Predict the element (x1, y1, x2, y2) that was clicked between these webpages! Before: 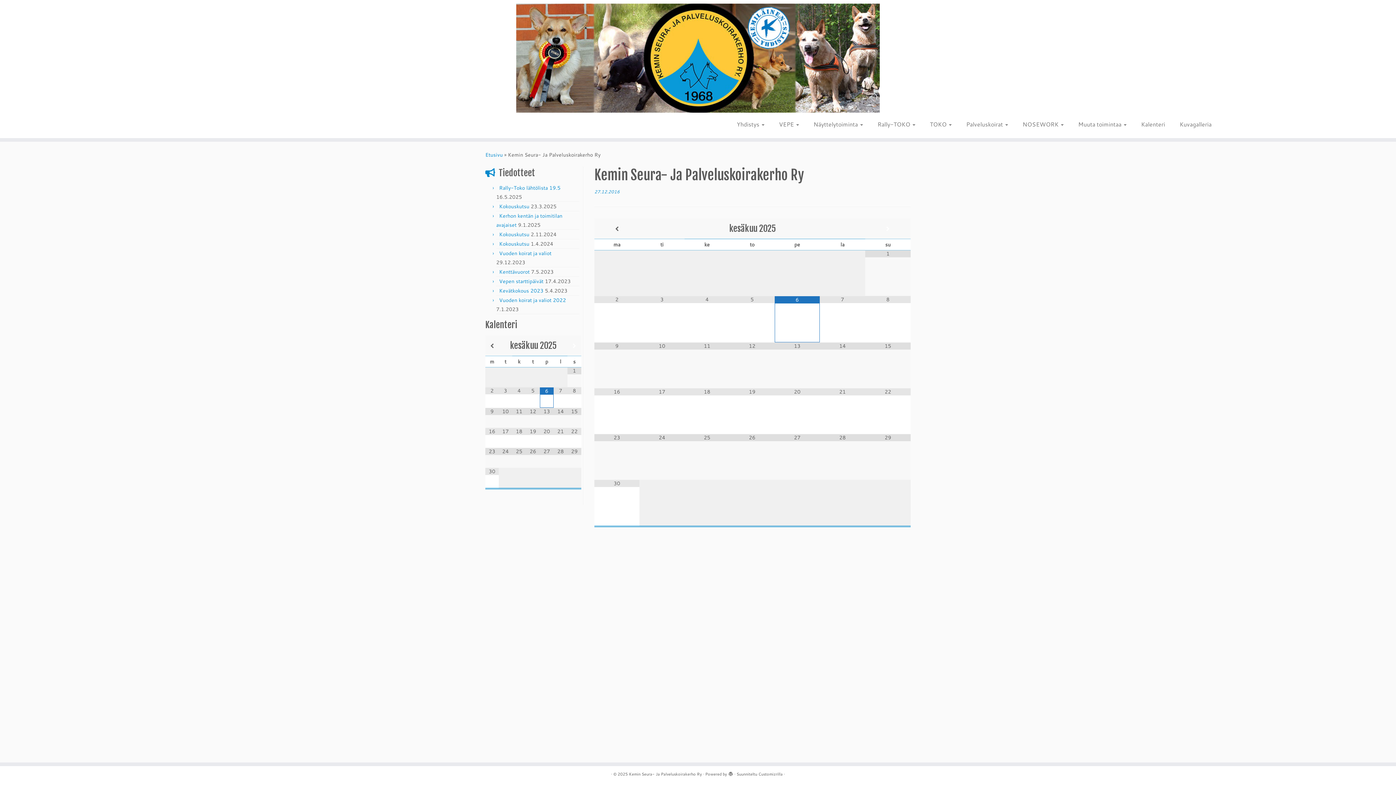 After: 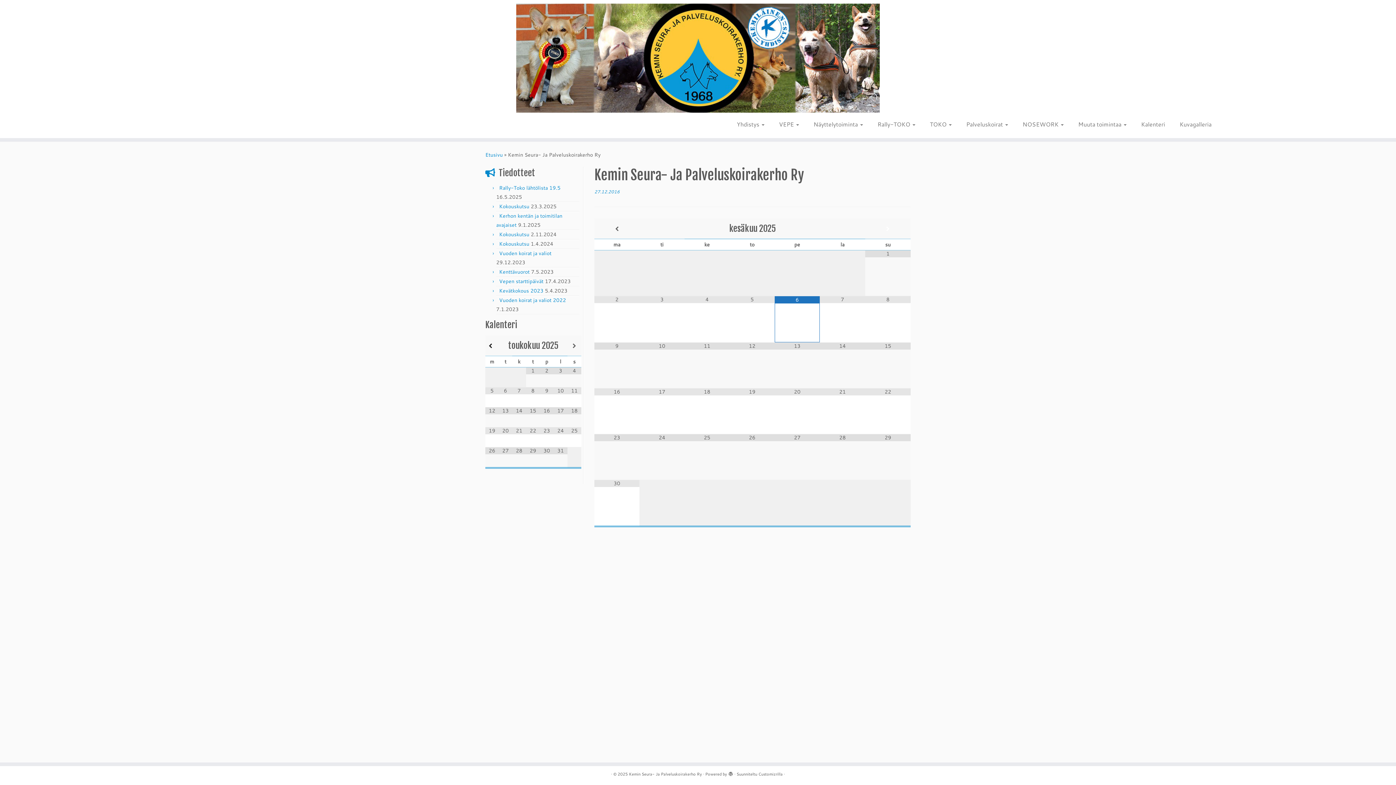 Action: bbox: (485, 342, 498, 350)